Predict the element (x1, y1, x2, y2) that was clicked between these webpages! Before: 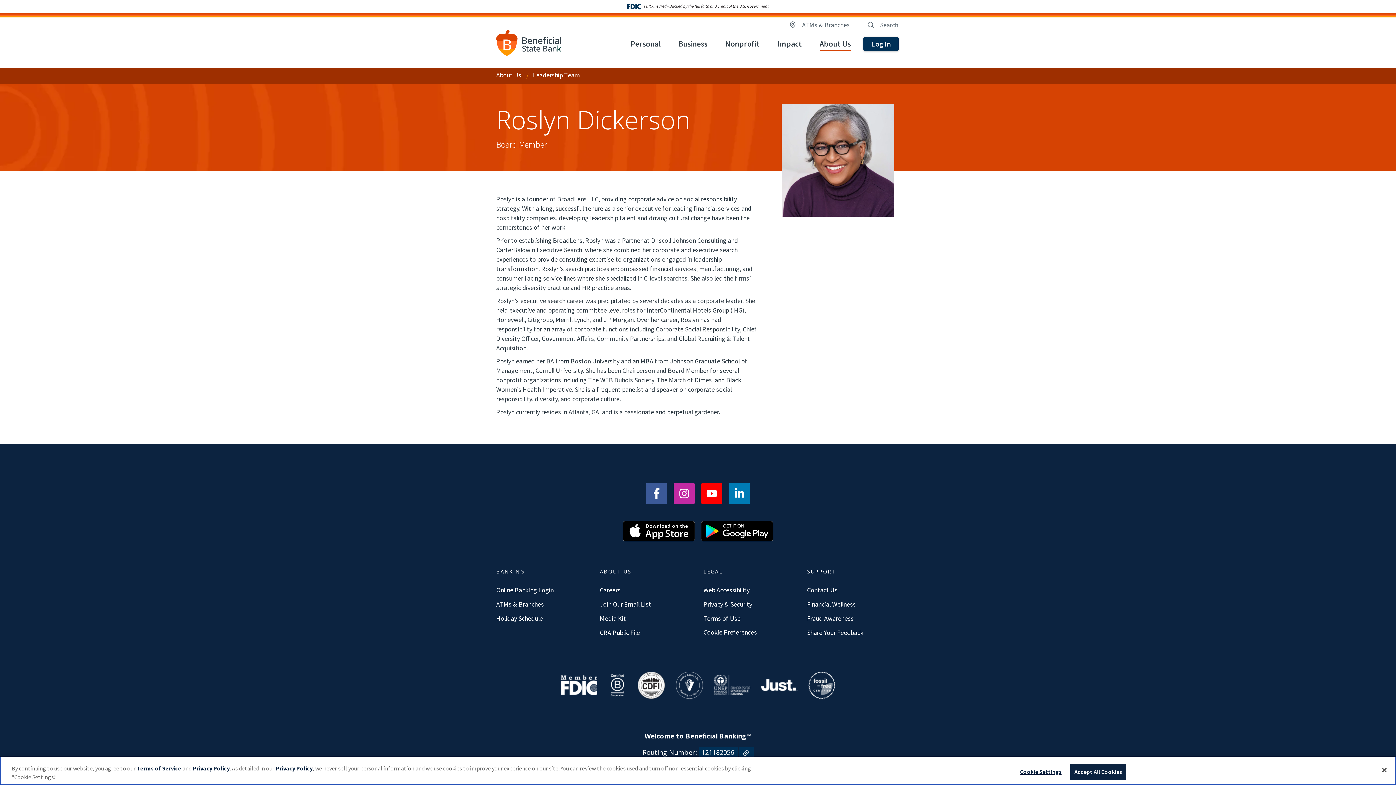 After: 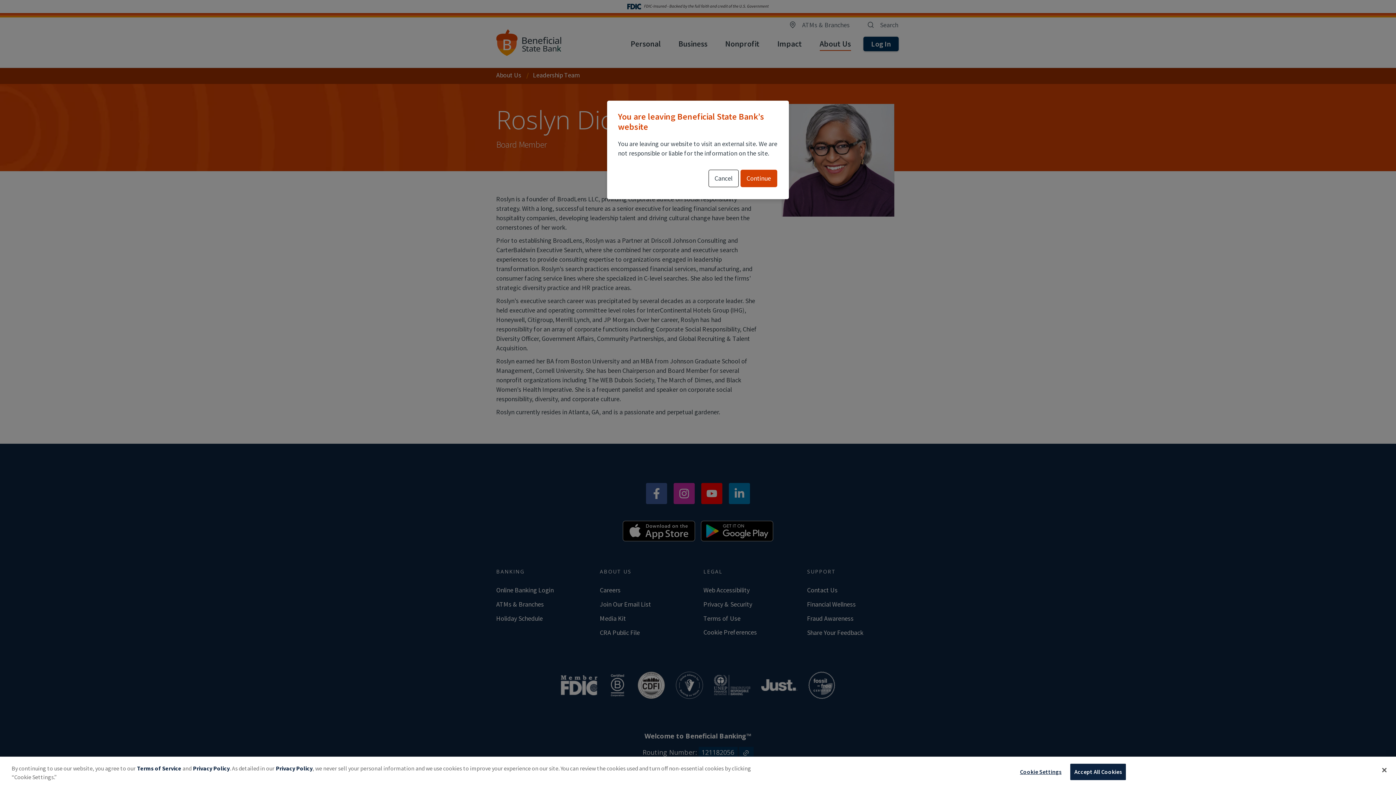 Action: bbox: (761, 680, 797, 689)